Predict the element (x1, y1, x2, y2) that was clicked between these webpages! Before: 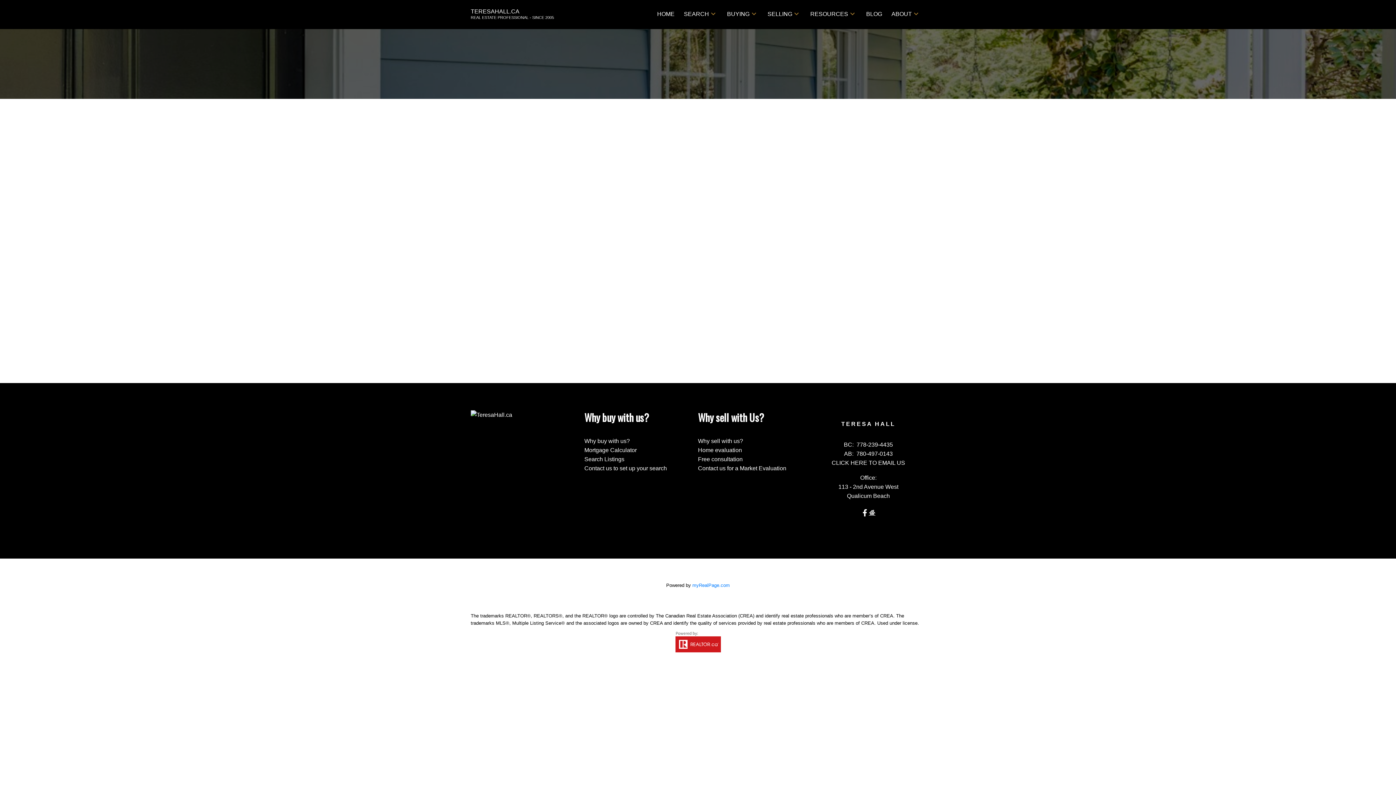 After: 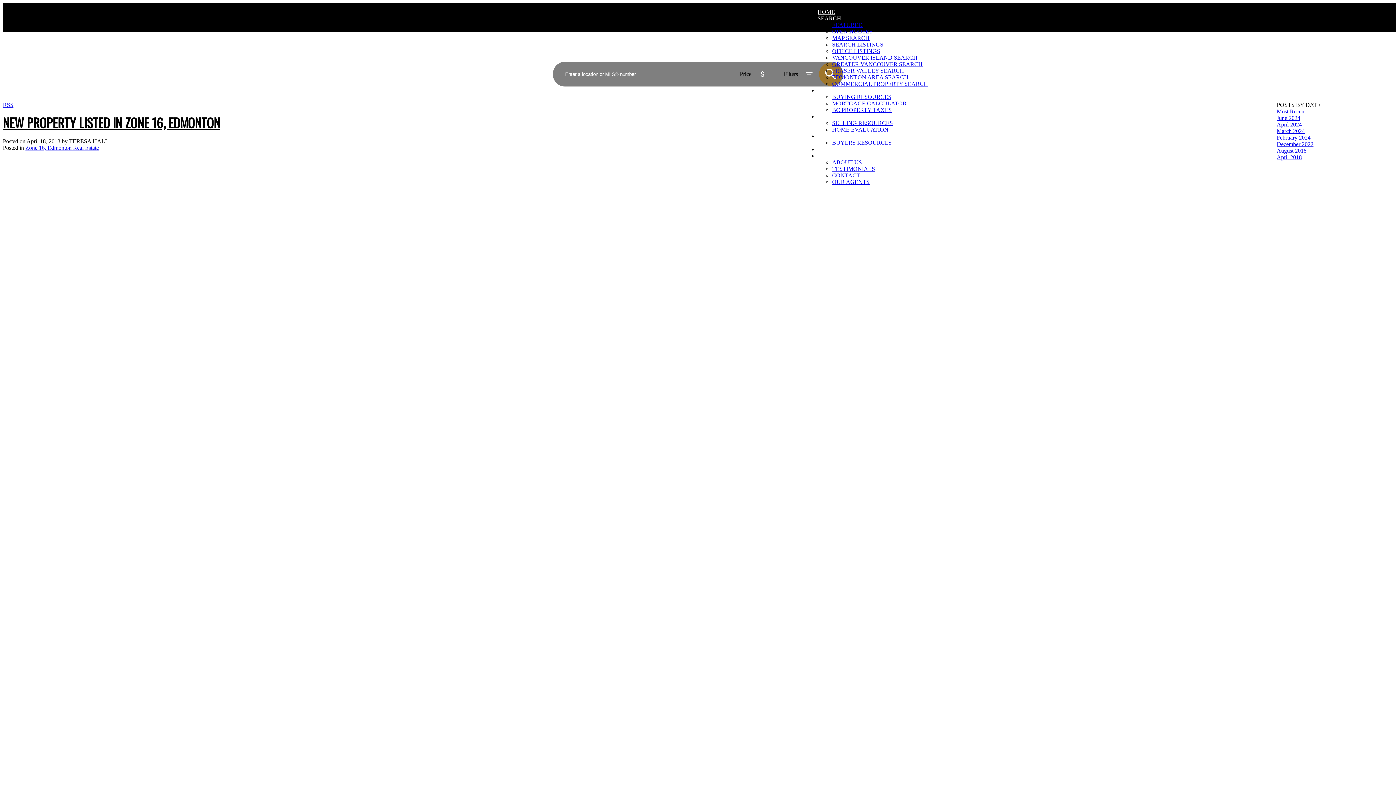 Action: bbox: (818, 228, 845, 235) label: April 2018